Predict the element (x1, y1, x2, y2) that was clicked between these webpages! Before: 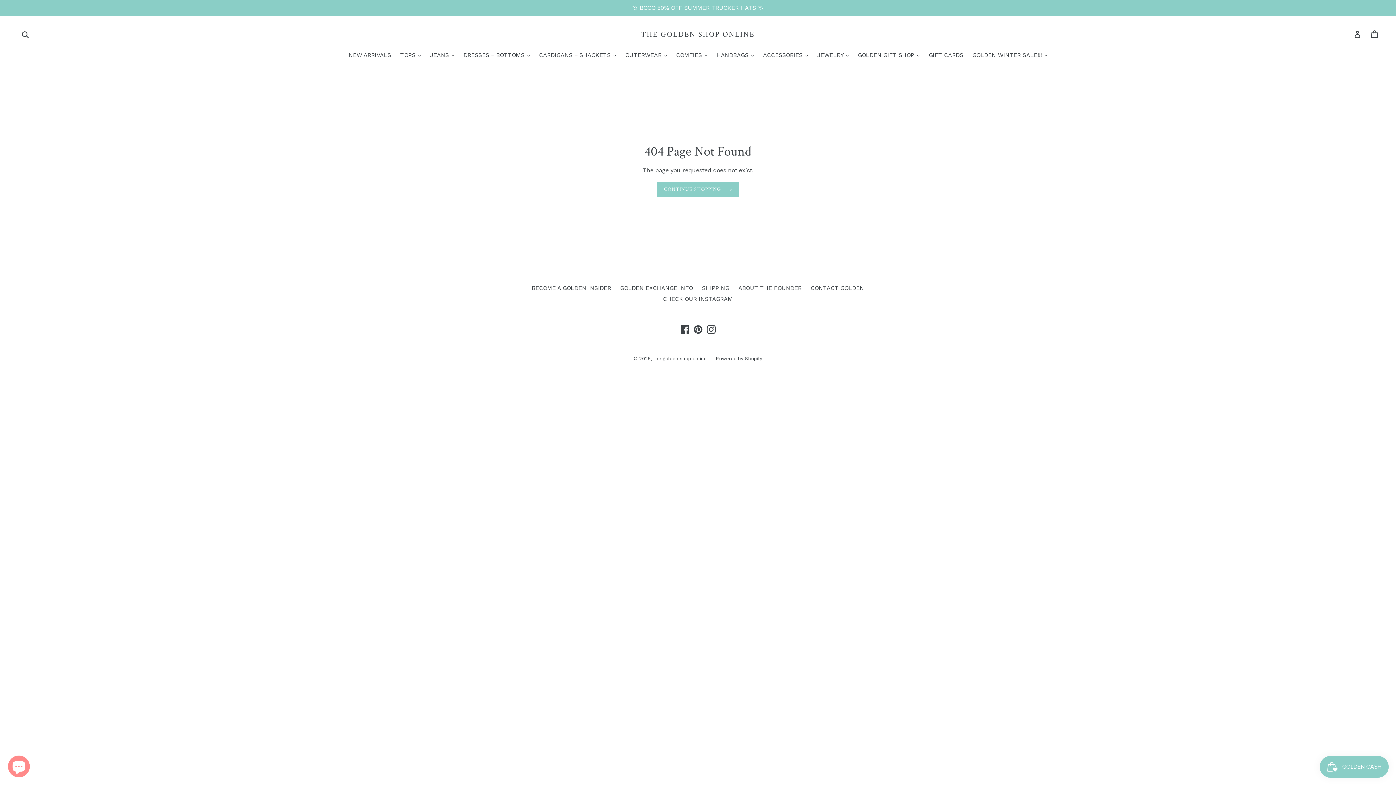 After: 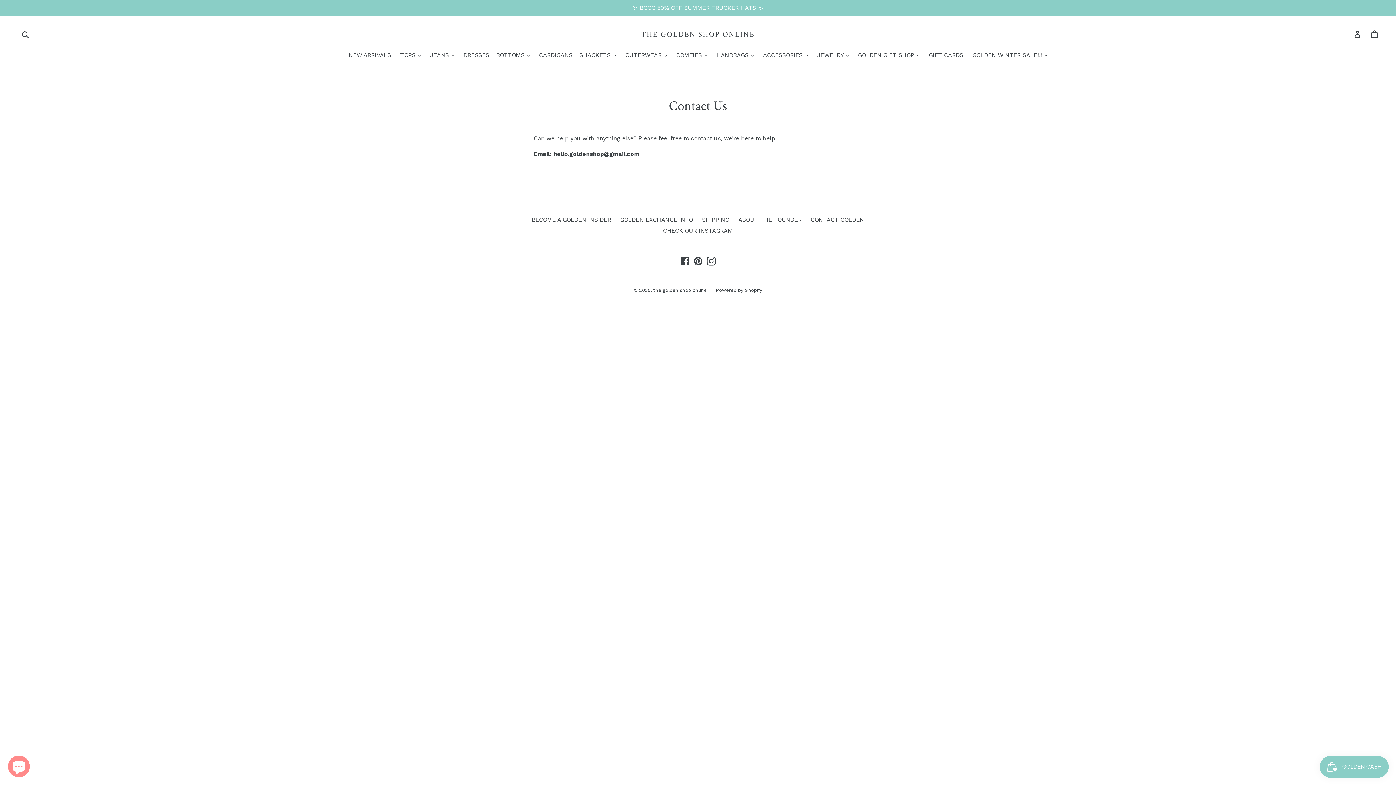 Action: label: CONTACT GOLDEN bbox: (810, 284, 864, 291)